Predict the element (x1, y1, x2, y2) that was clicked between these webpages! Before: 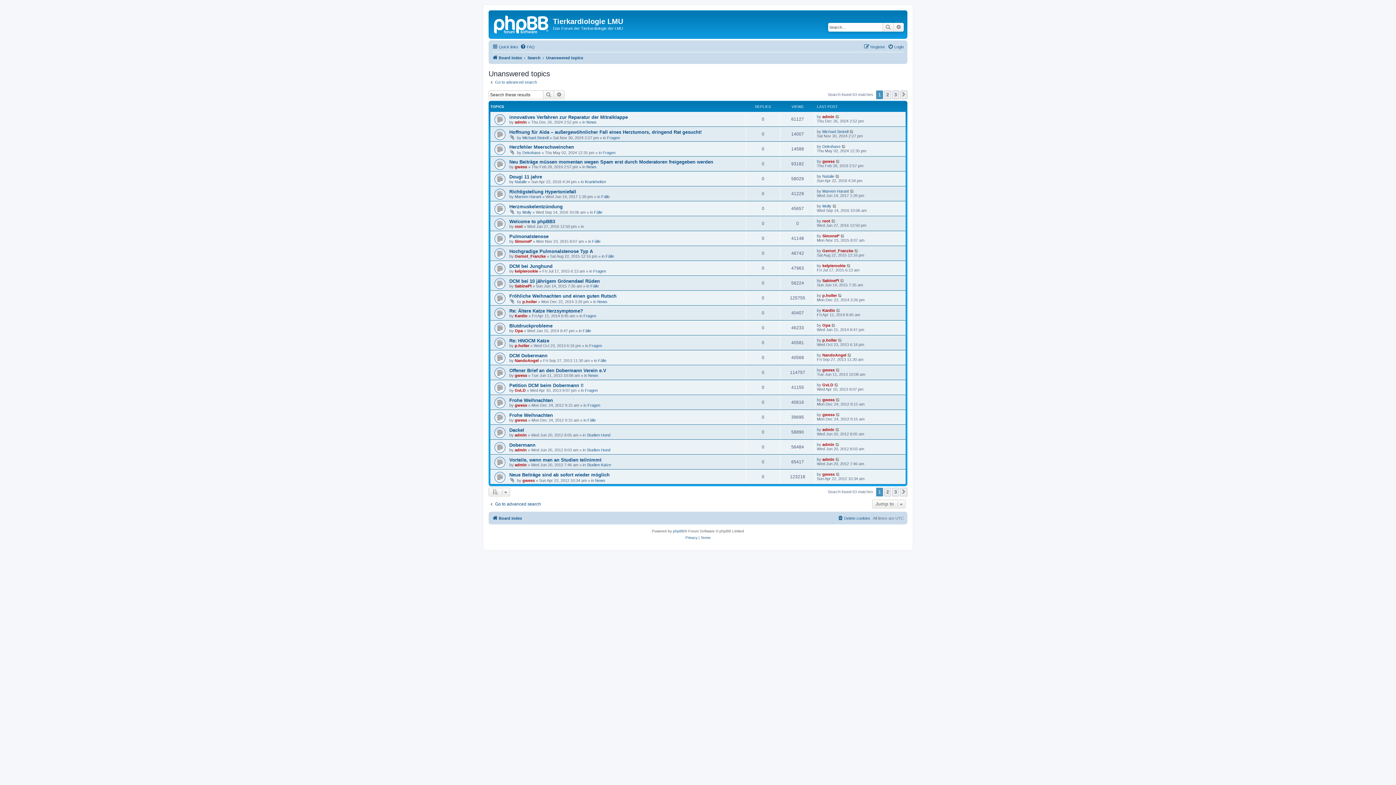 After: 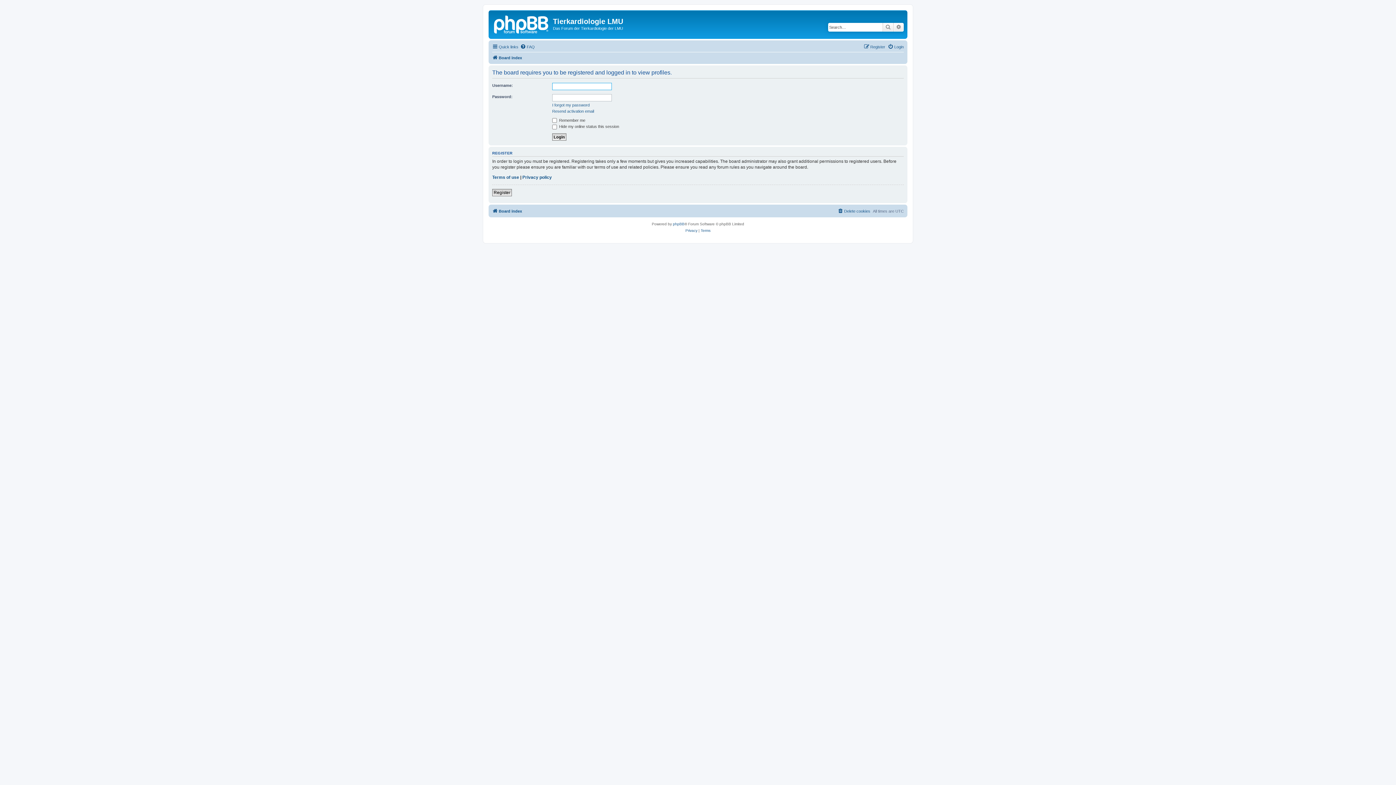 Action: bbox: (822, 263, 845, 268) label: kelpierookie